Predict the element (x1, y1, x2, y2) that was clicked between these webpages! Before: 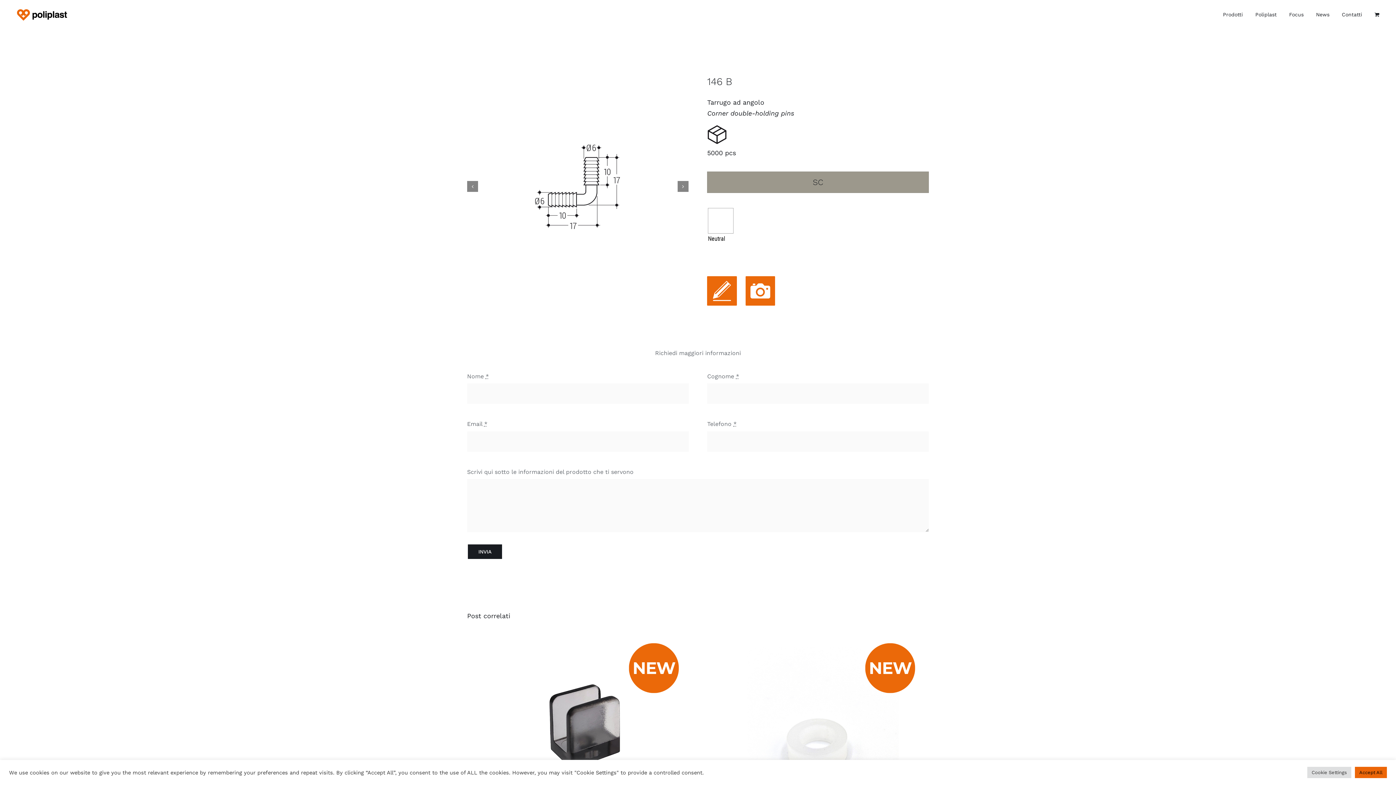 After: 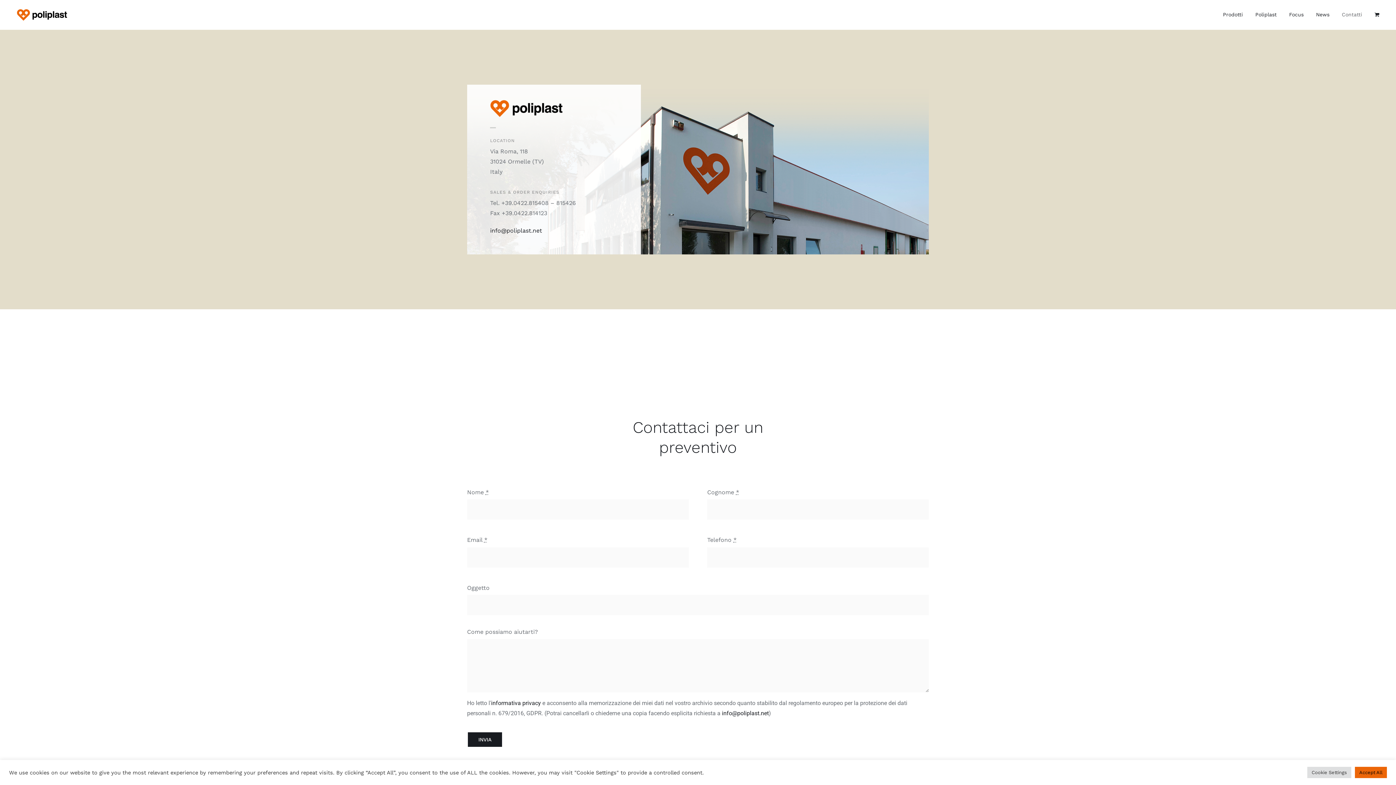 Action: bbox: (1342, 0, 1362, 29) label: Contatti